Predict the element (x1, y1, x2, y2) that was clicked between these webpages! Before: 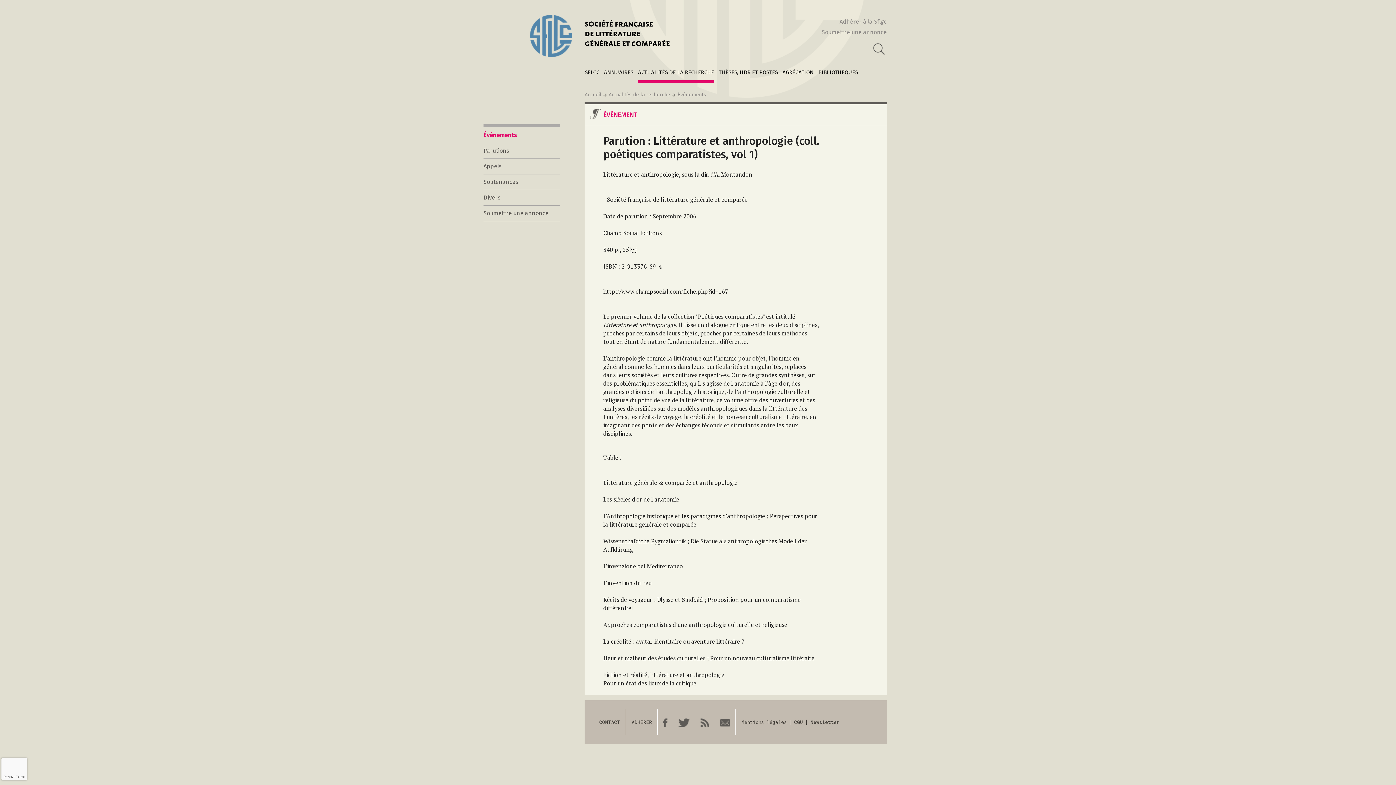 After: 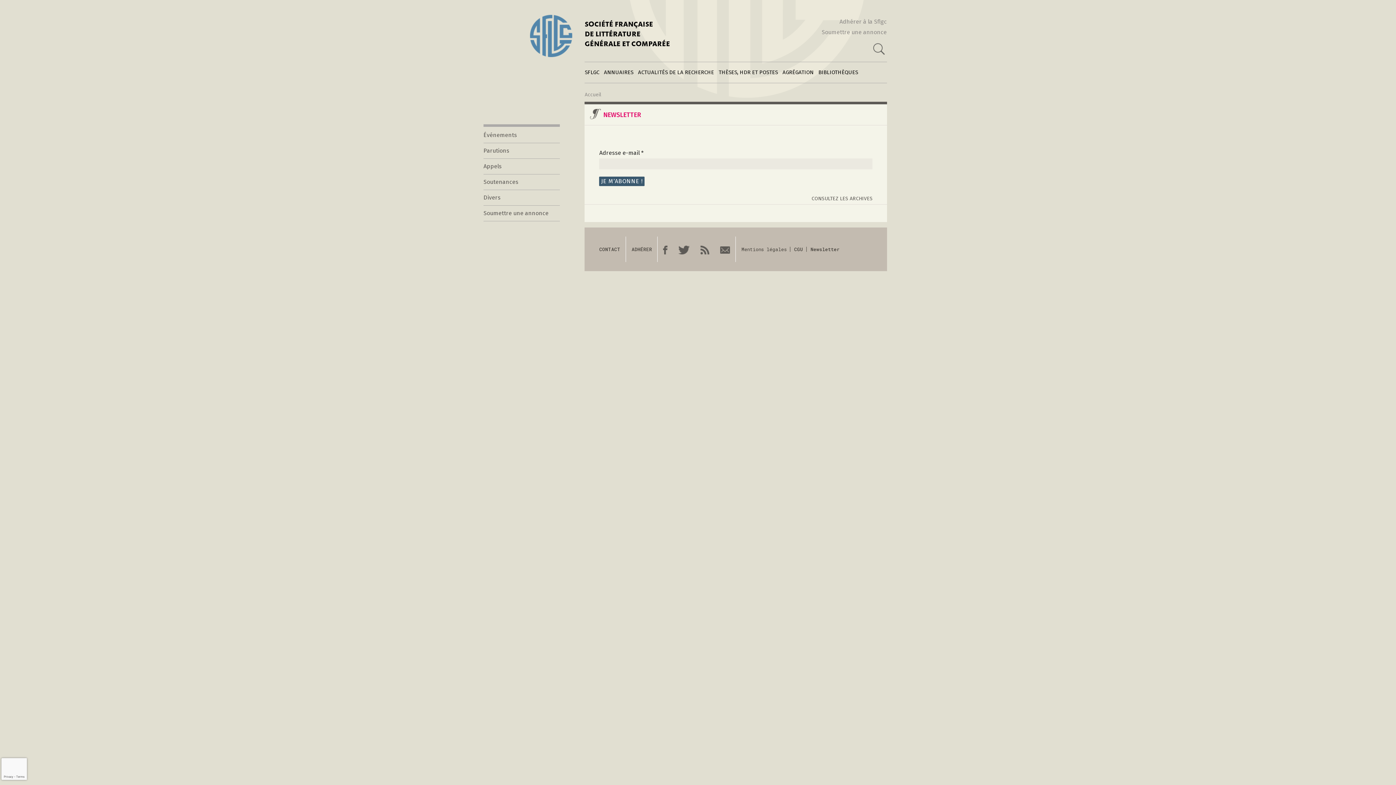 Action: bbox: (810, 719, 839, 725) label: Newsletter